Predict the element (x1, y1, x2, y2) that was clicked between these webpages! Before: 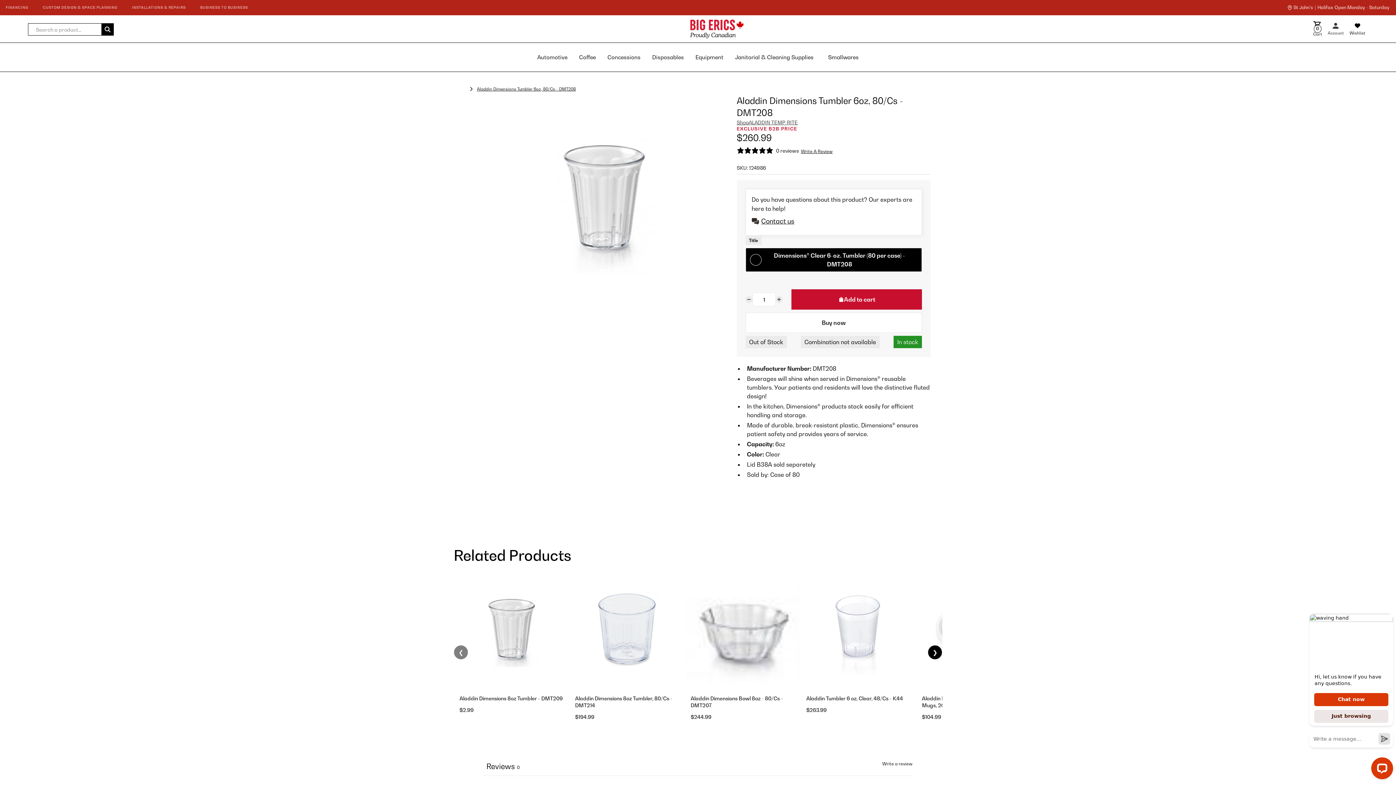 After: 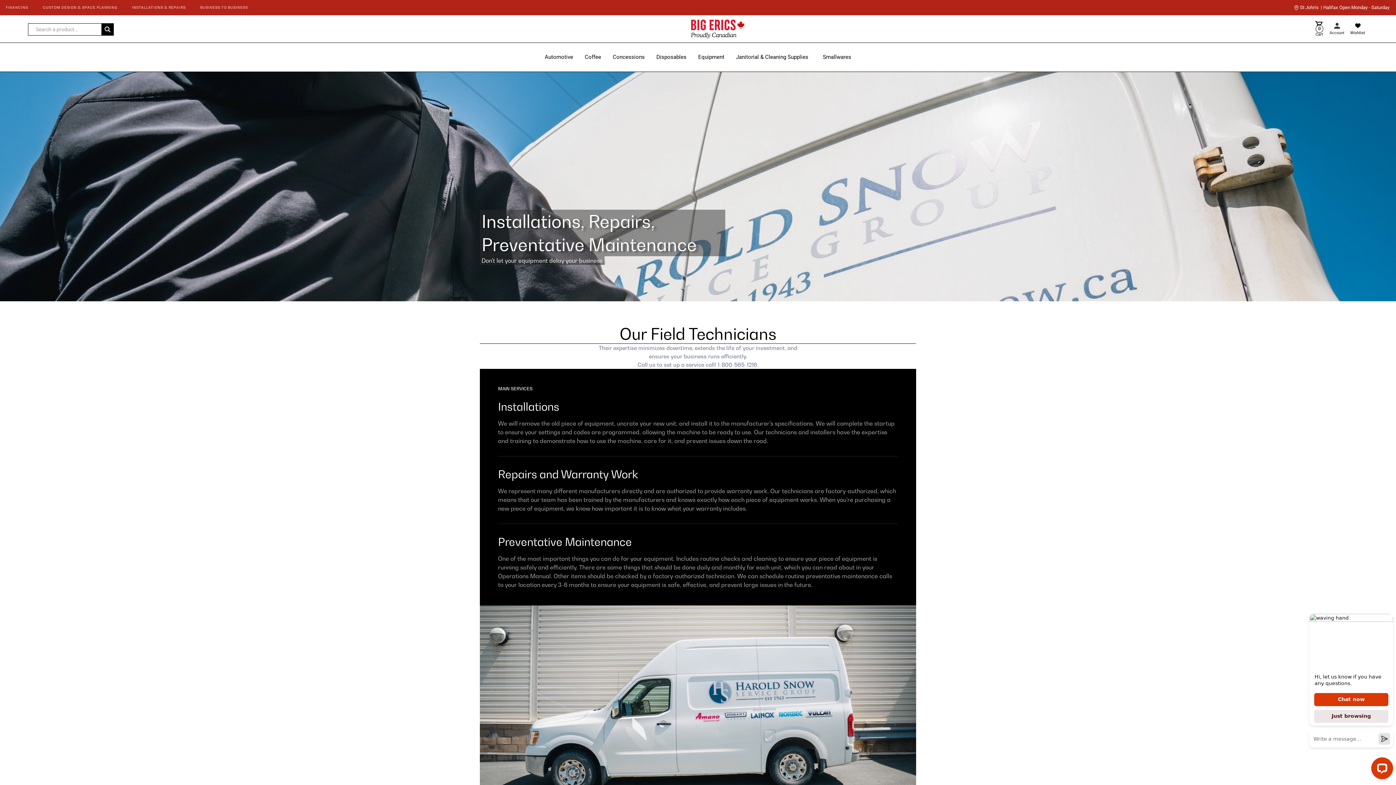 Action: label: INSTALLATIONS & REPAIRS bbox: (132, 5, 185, 9)